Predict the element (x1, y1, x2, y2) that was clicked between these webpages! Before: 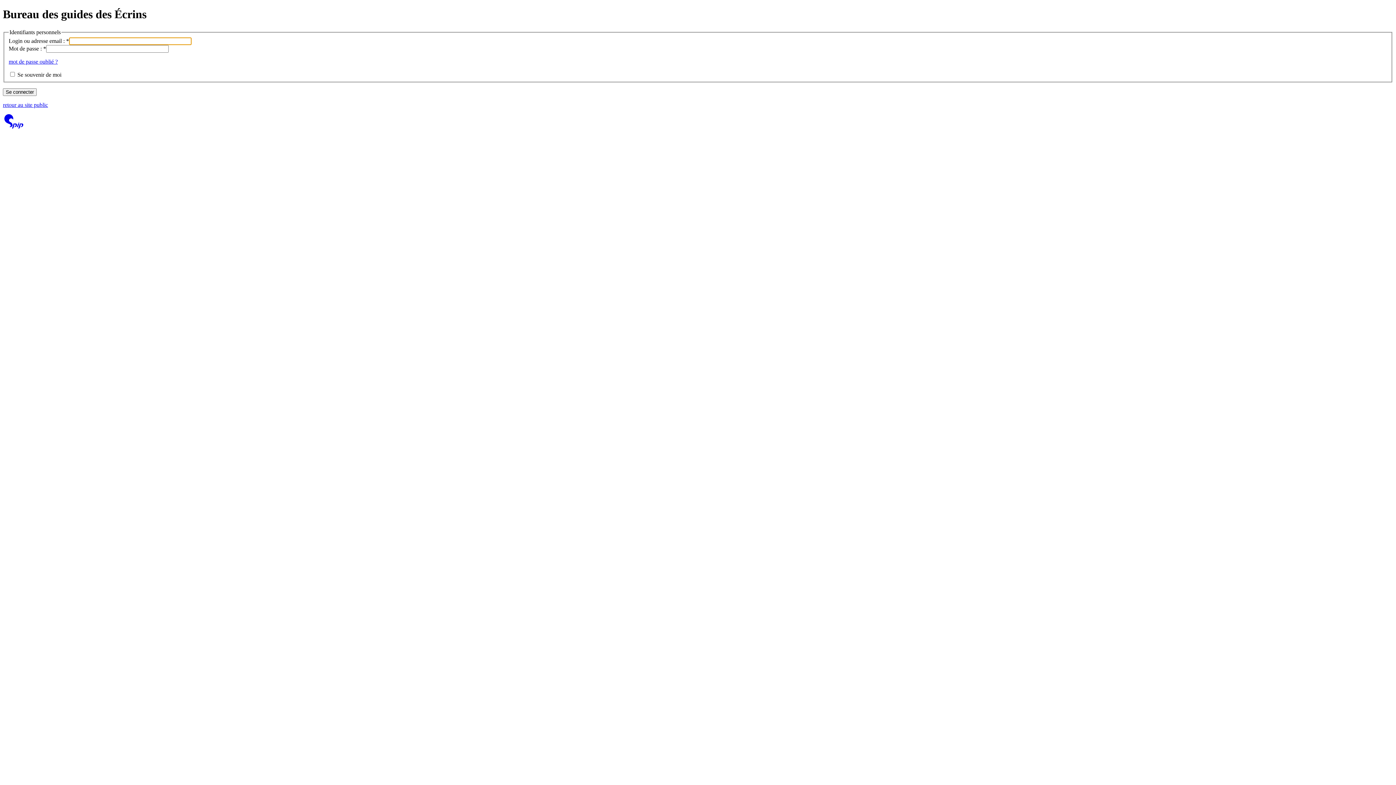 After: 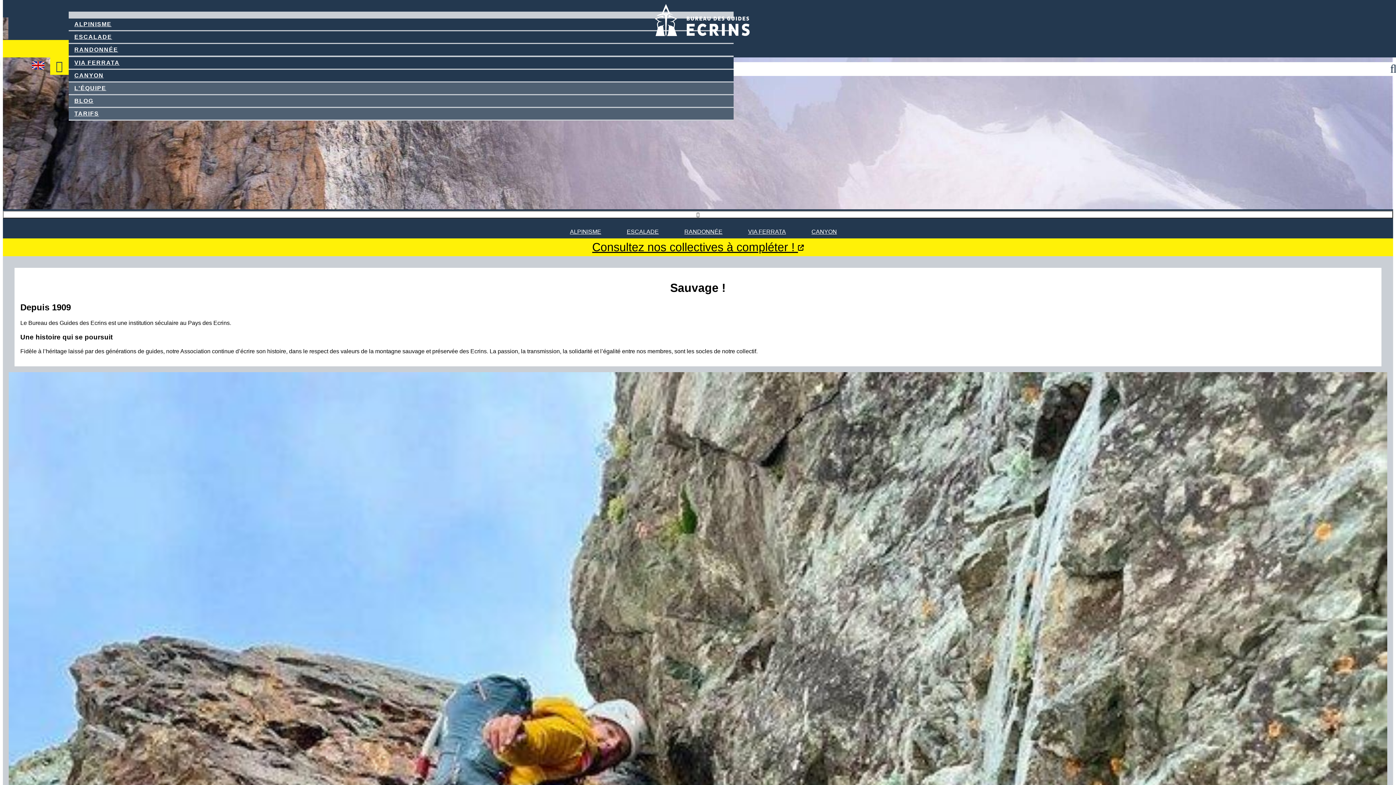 Action: bbox: (2, 101, 48, 108) label: retour au site public